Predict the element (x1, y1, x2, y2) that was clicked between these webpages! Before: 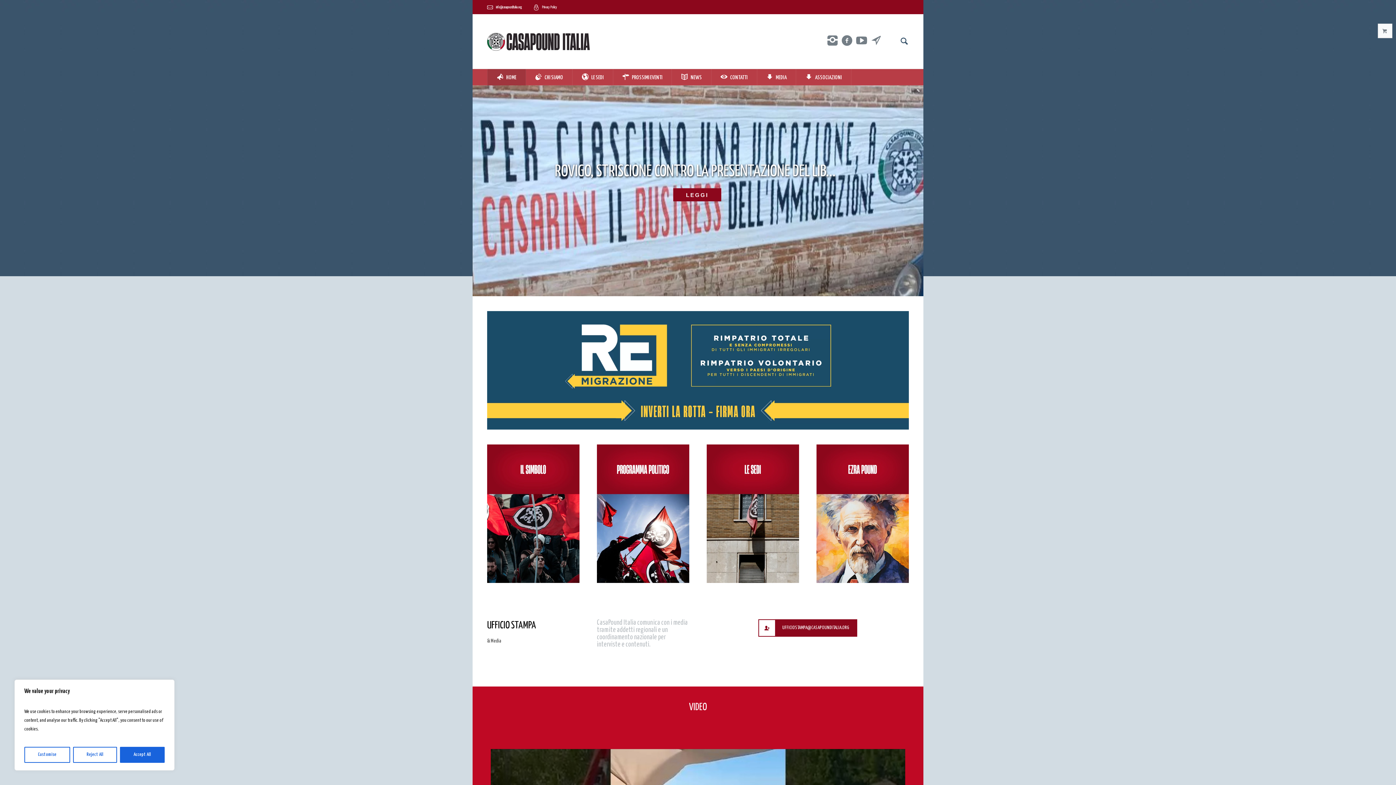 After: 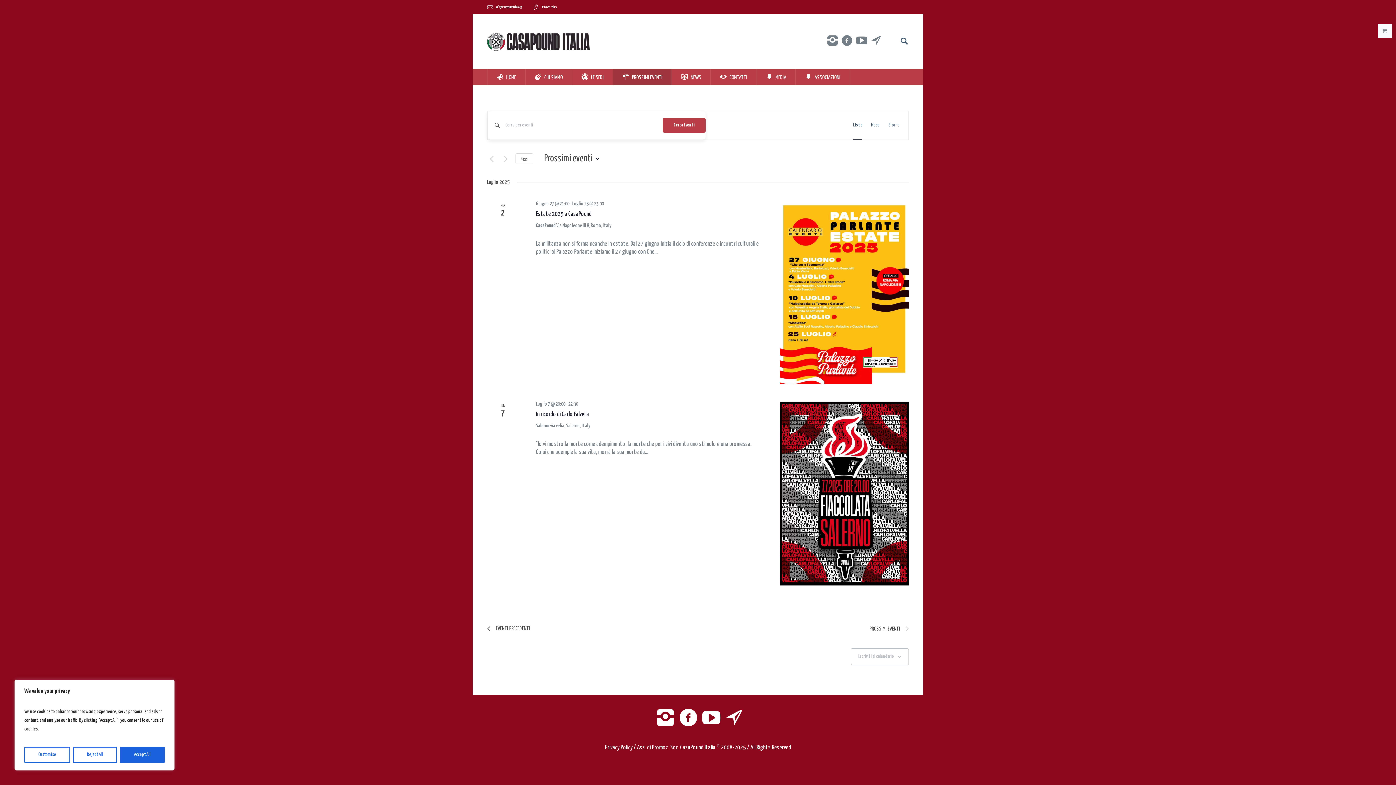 Action: bbox: (613, 69, 672, 85) label: PROSSIMI EVENTI